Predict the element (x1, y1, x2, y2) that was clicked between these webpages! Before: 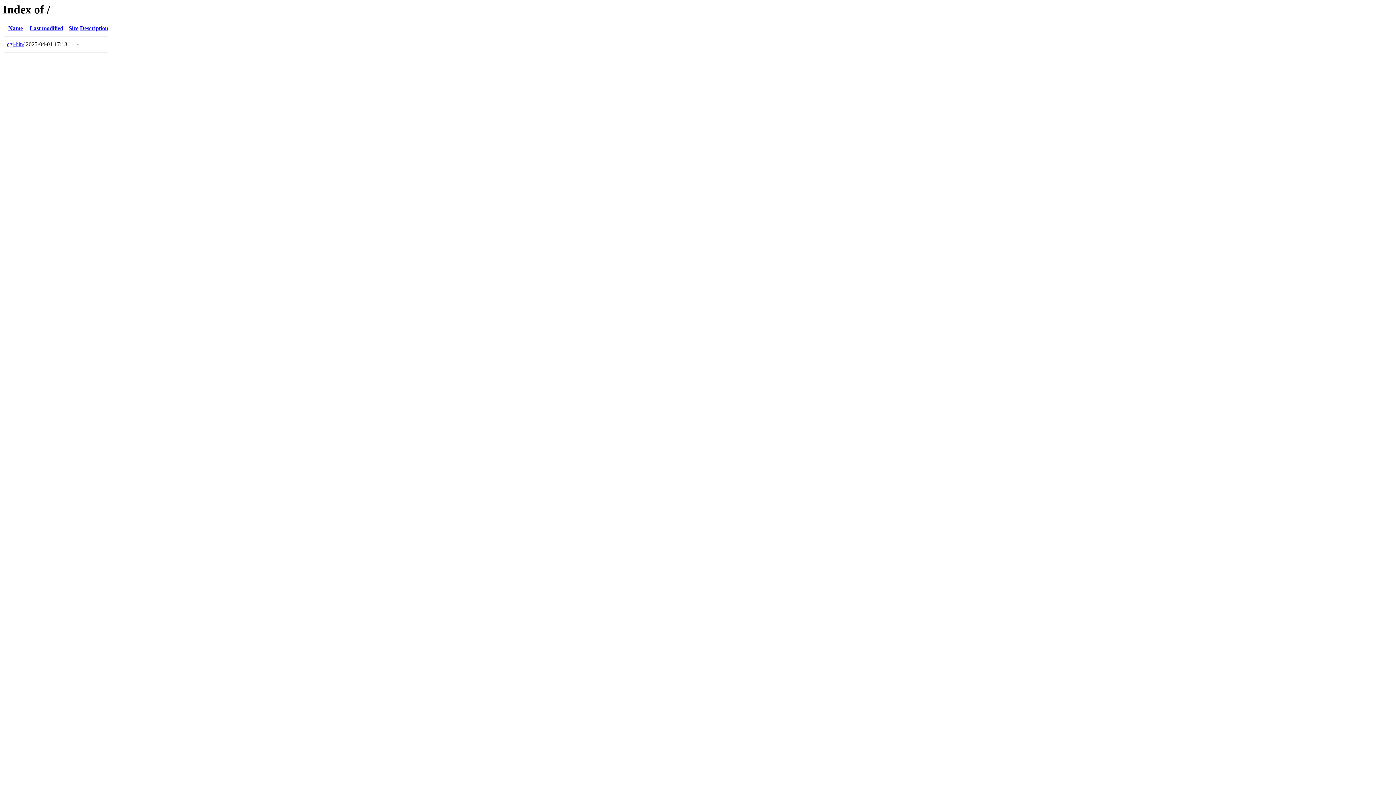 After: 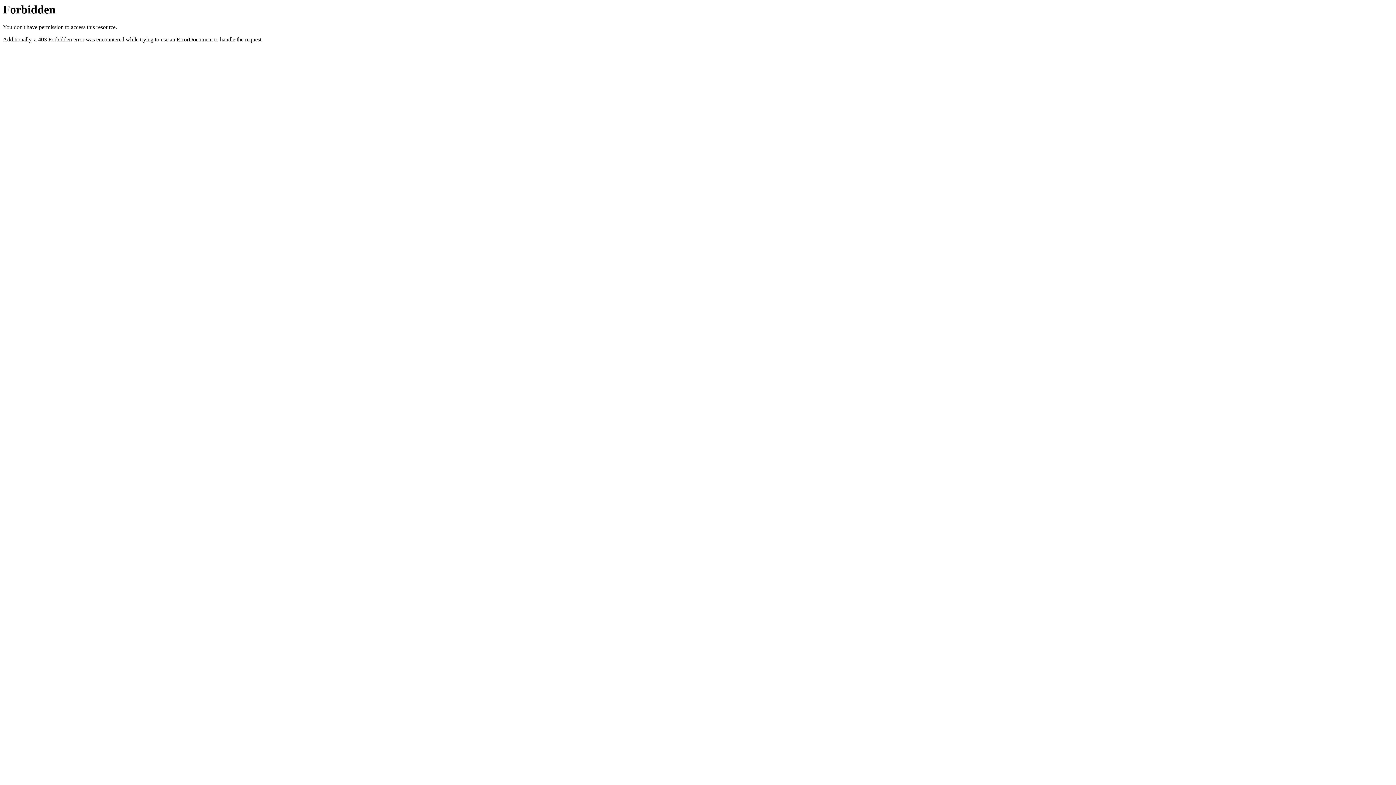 Action: label: cgi-bin/ bbox: (6, 41, 24, 47)